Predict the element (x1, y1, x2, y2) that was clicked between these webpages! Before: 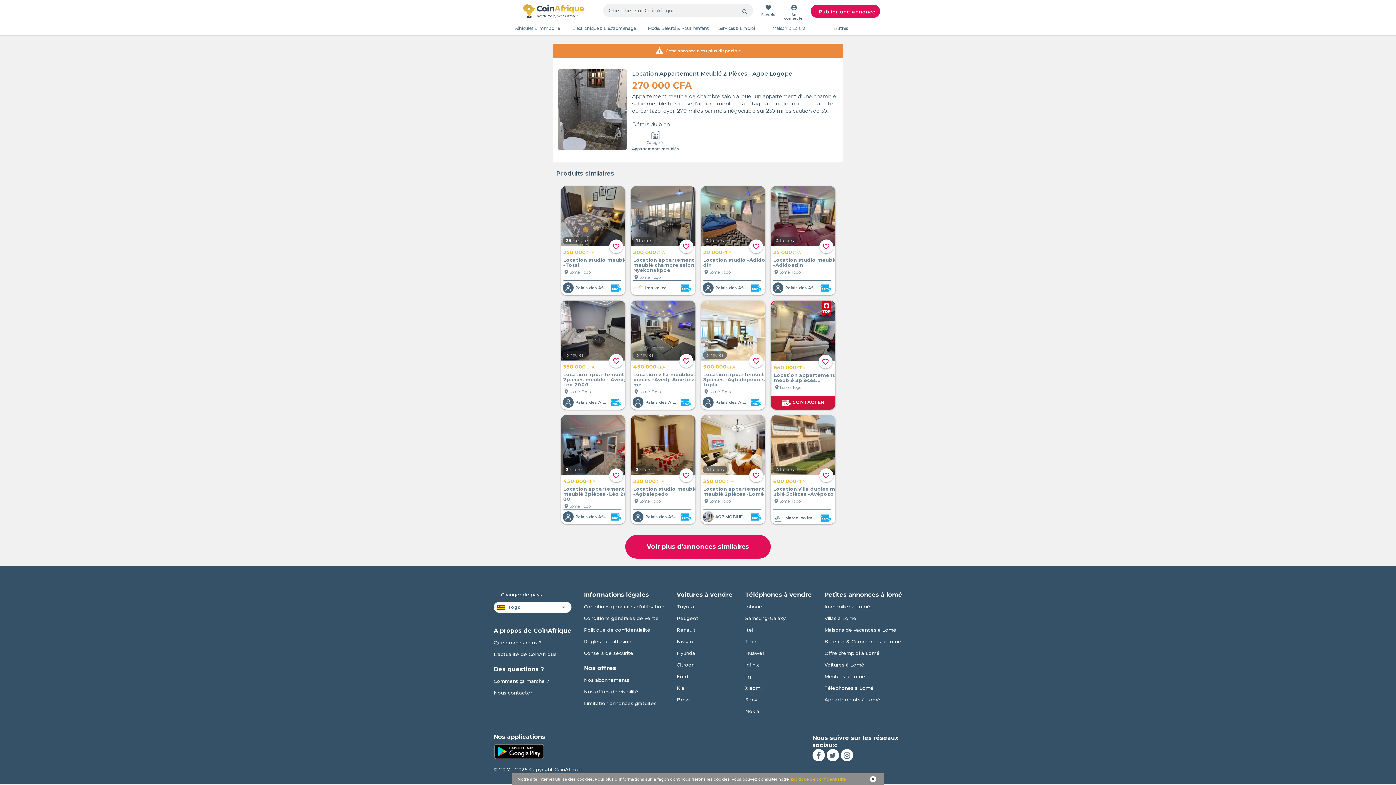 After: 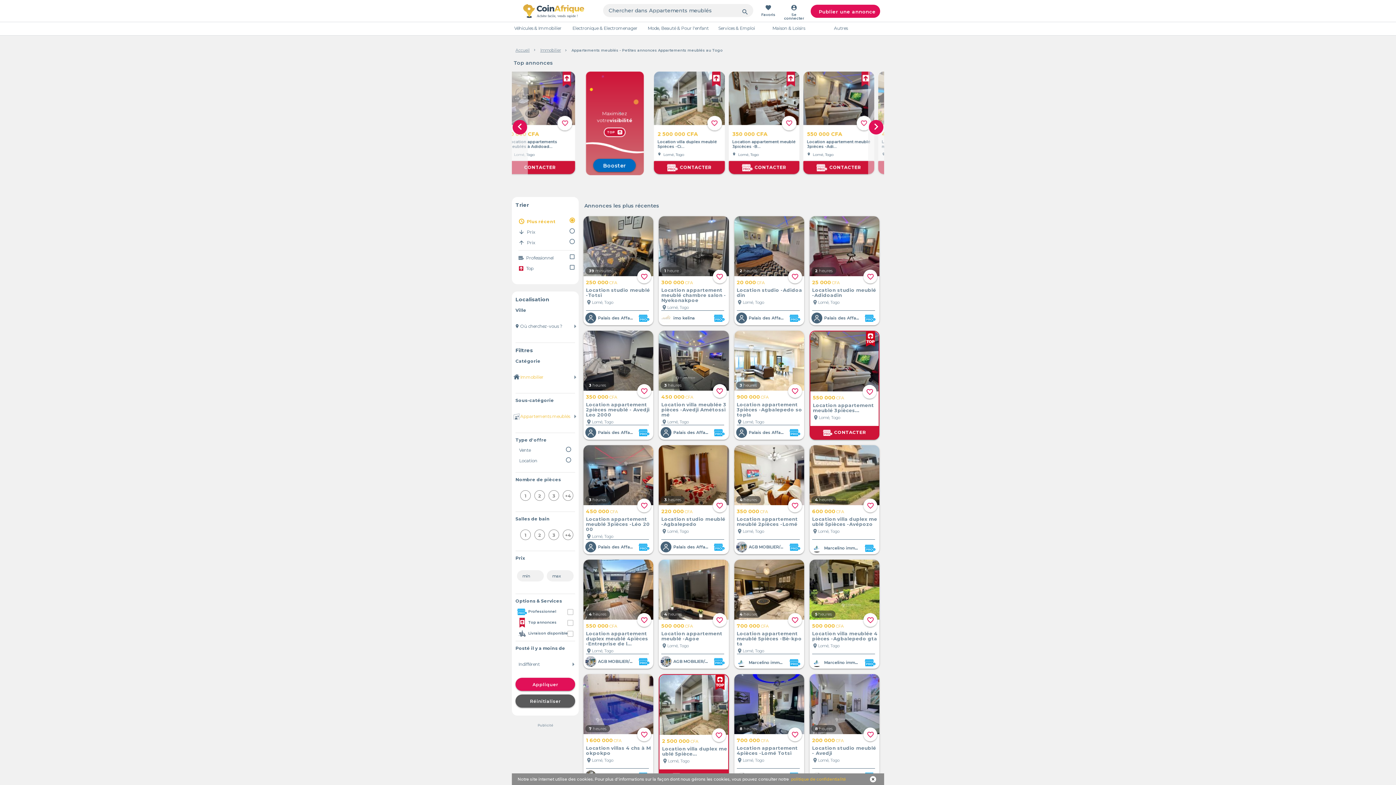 Action: label: Categorie
Appartements meublés bbox: (632, 131, 679, 151)